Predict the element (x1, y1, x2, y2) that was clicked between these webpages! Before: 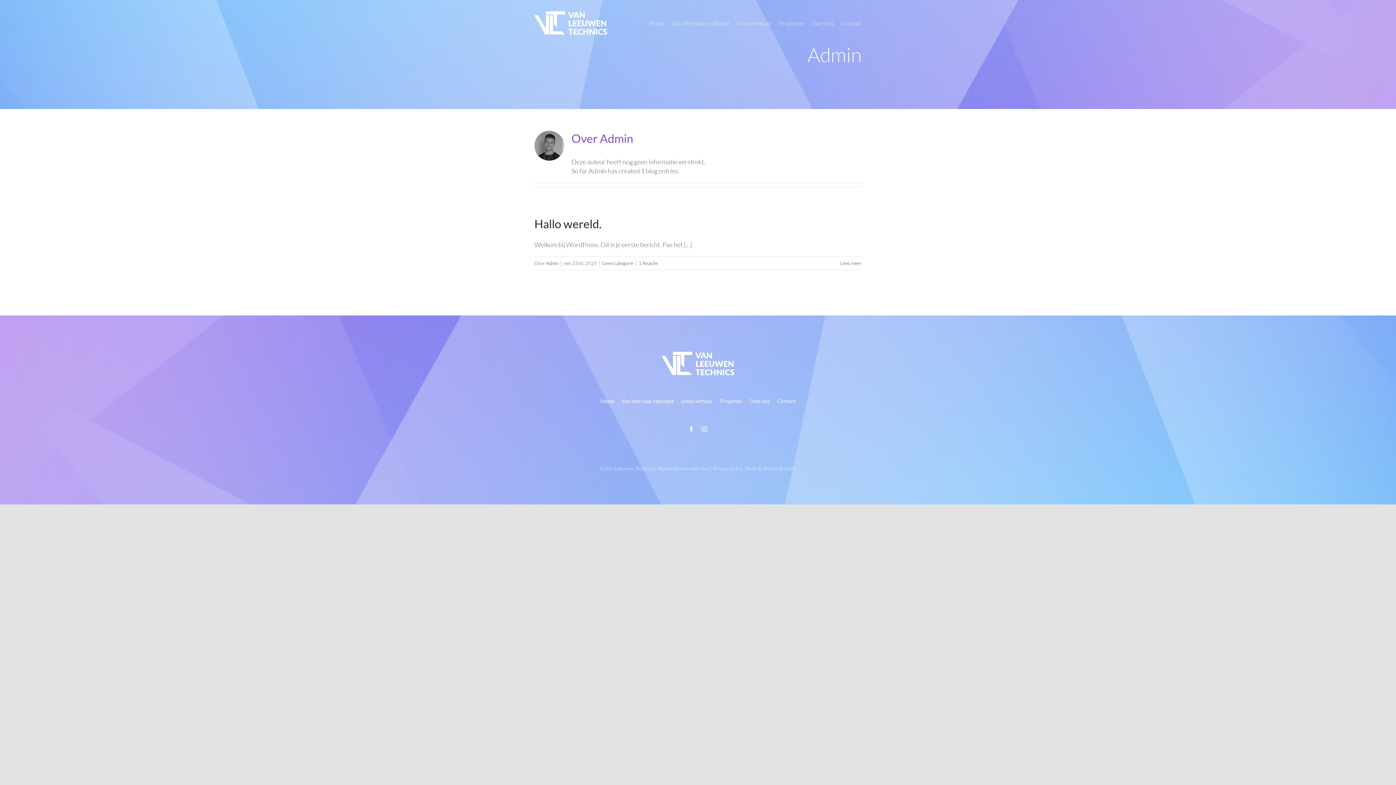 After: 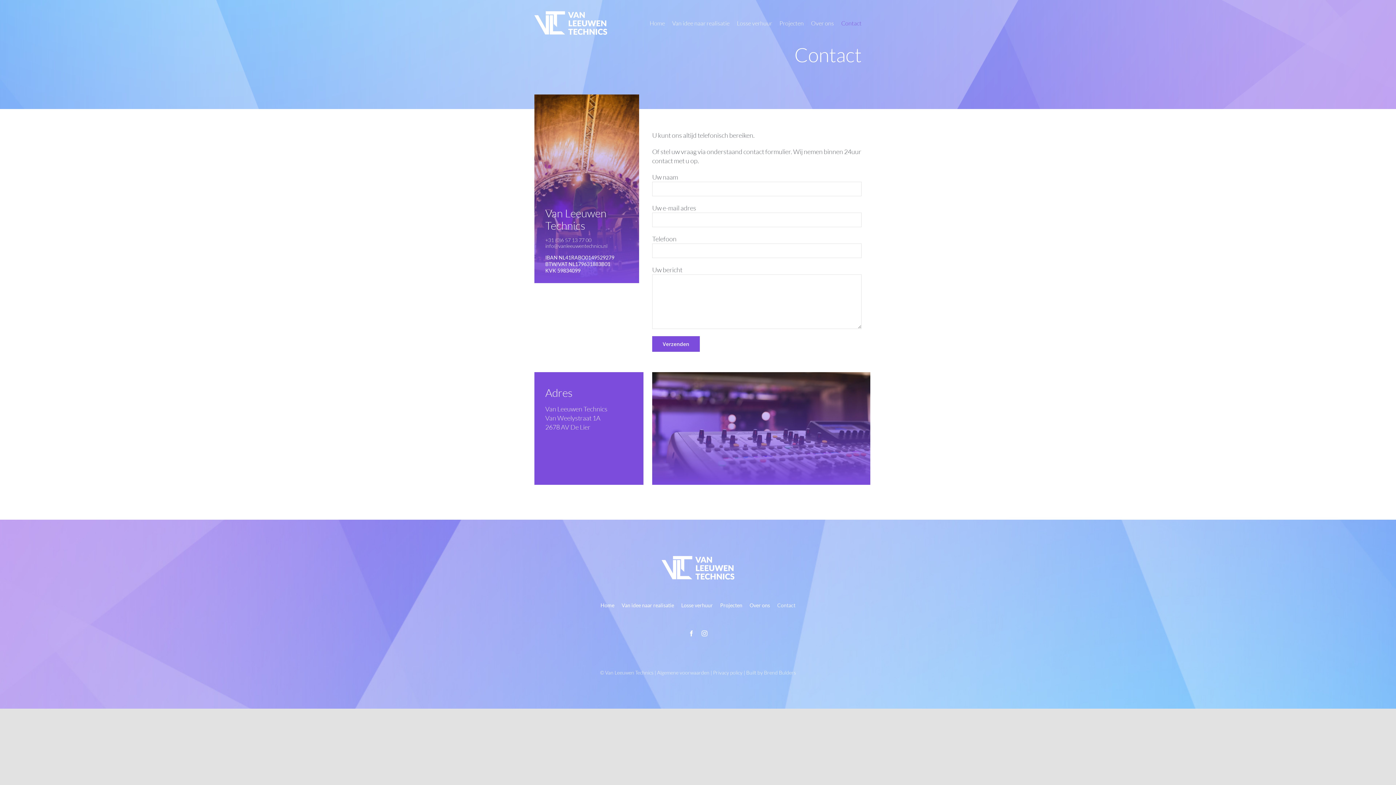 Action: label: Contact bbox: (777, 390, 795, 411)